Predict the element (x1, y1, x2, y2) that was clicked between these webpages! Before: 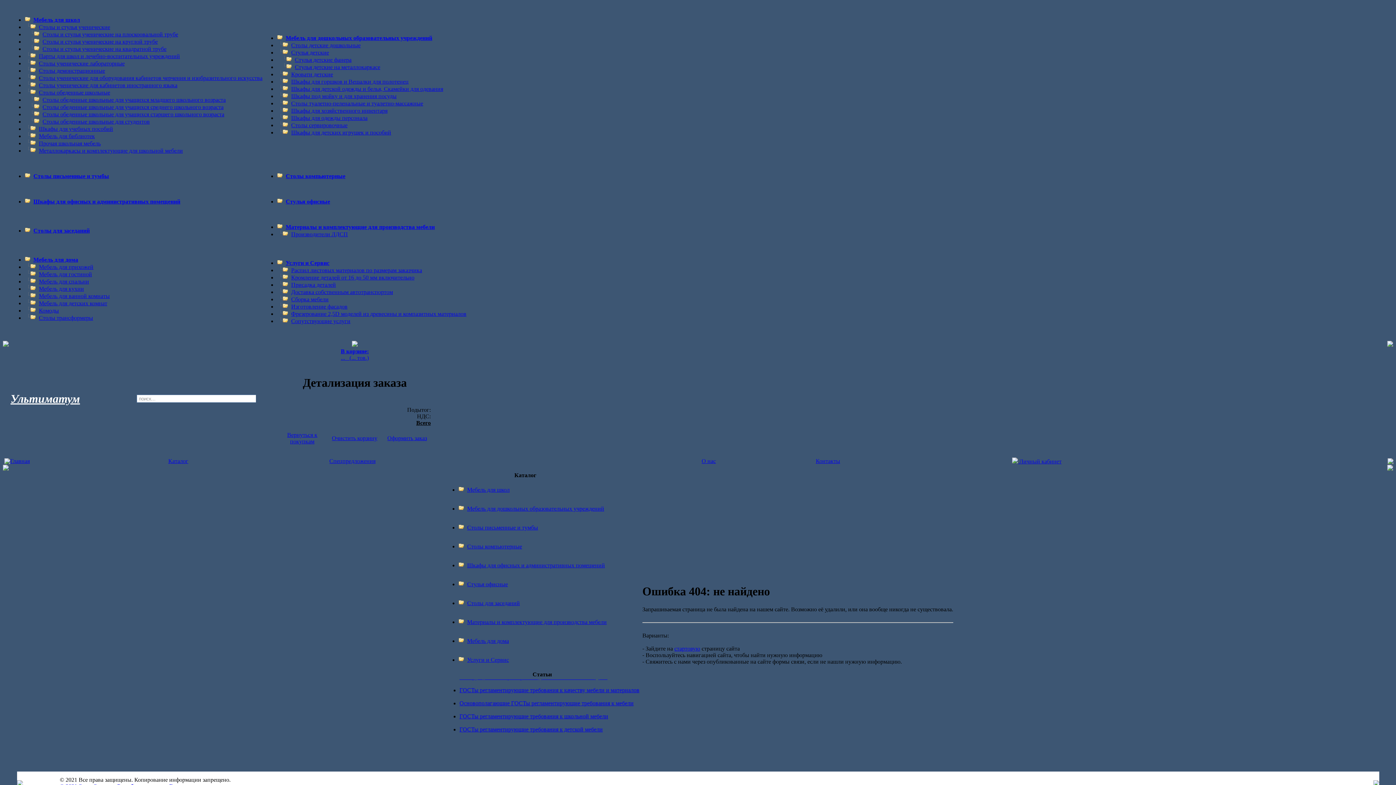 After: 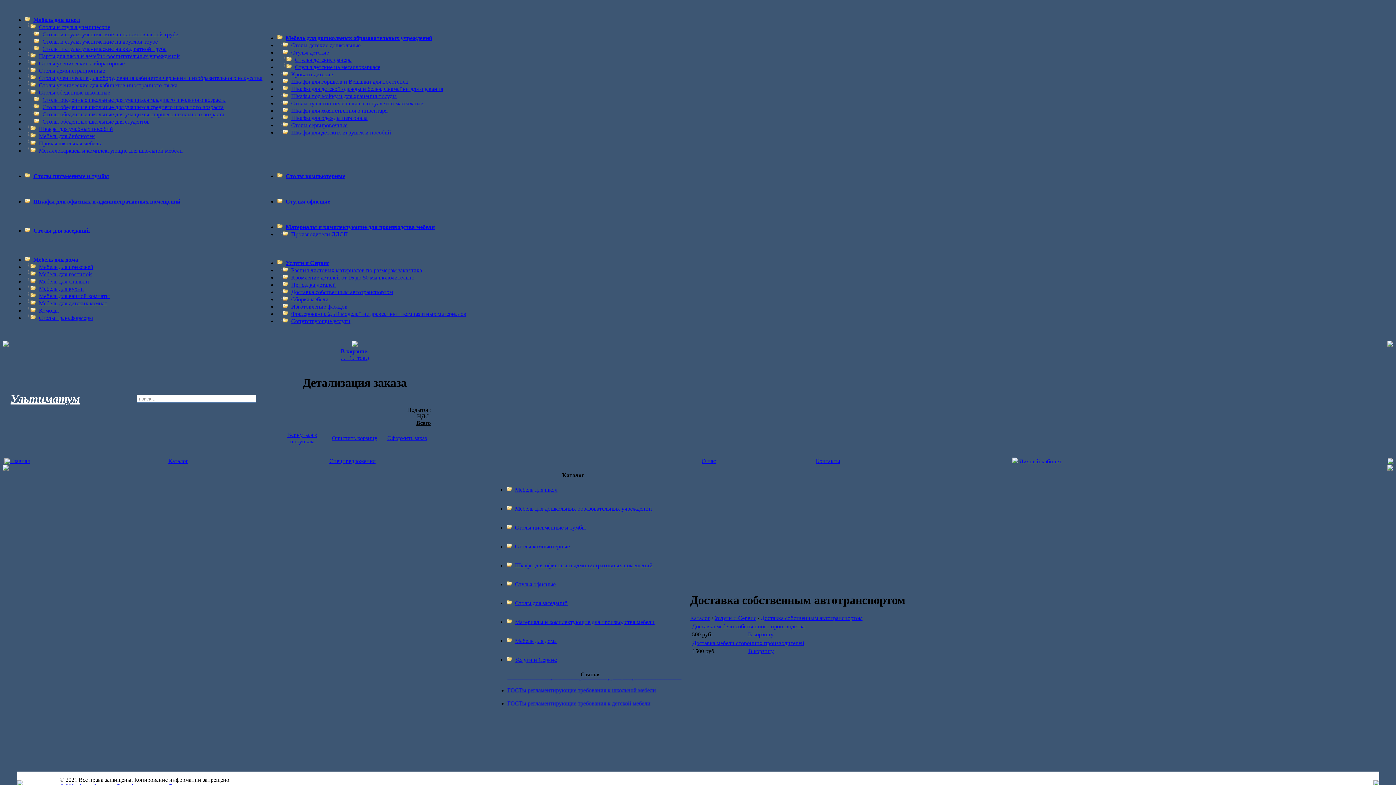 Action: label: Доставка собственным автотранспортом bbox: (291, 289, 393, 295)